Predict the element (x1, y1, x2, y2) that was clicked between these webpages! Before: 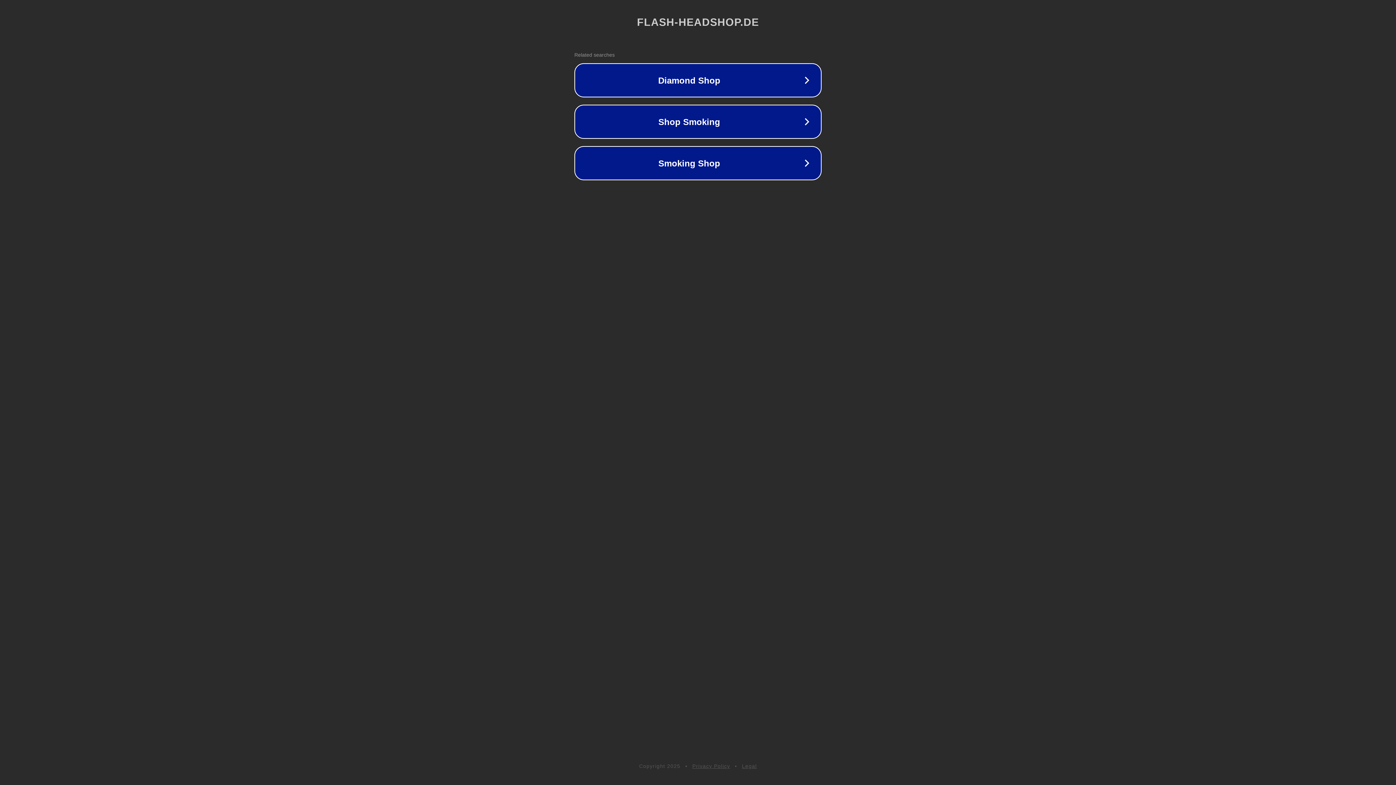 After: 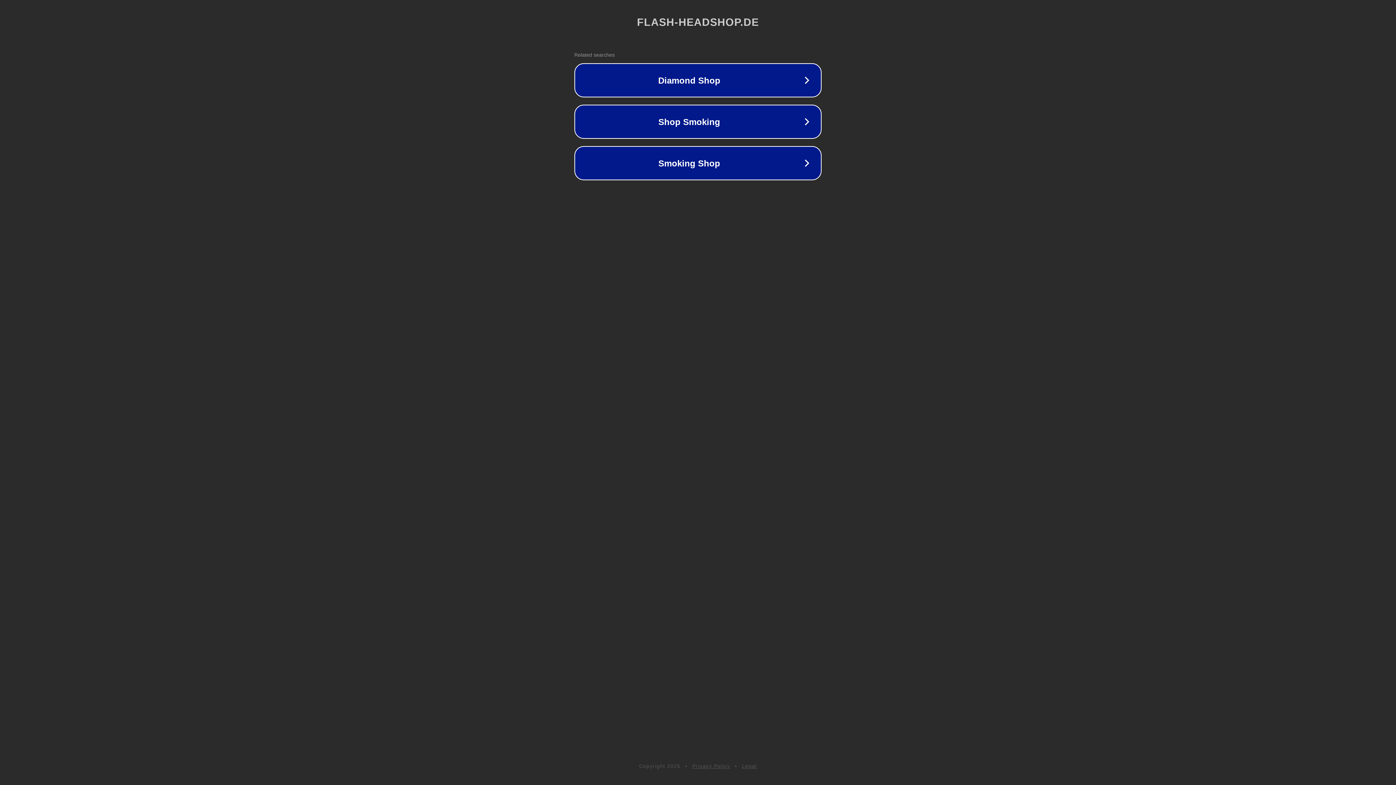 Action: bbox: (692, 763, 730, 769) label: Privacy Policy